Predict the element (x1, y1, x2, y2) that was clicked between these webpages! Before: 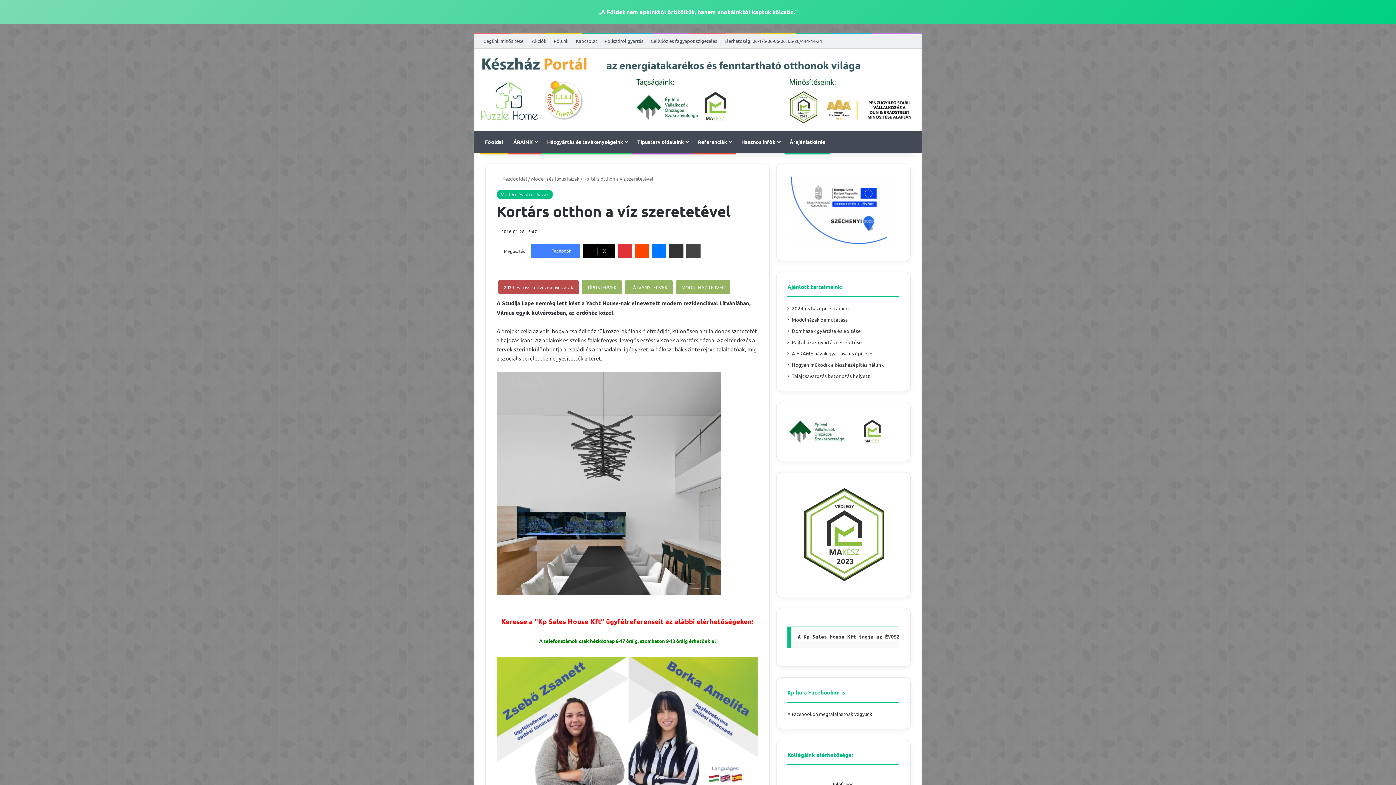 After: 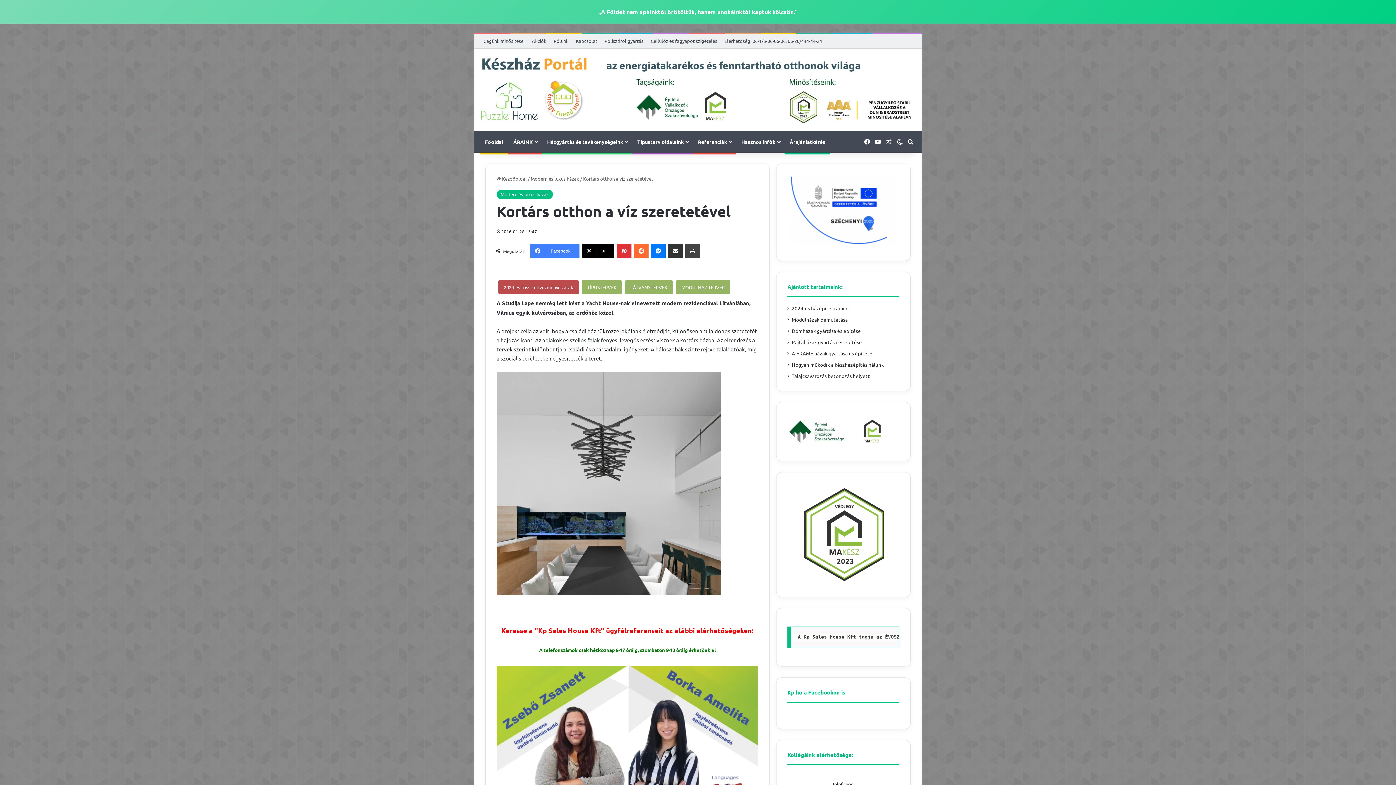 Action: label: Reddit bbox: (634, 243, 649, 258)